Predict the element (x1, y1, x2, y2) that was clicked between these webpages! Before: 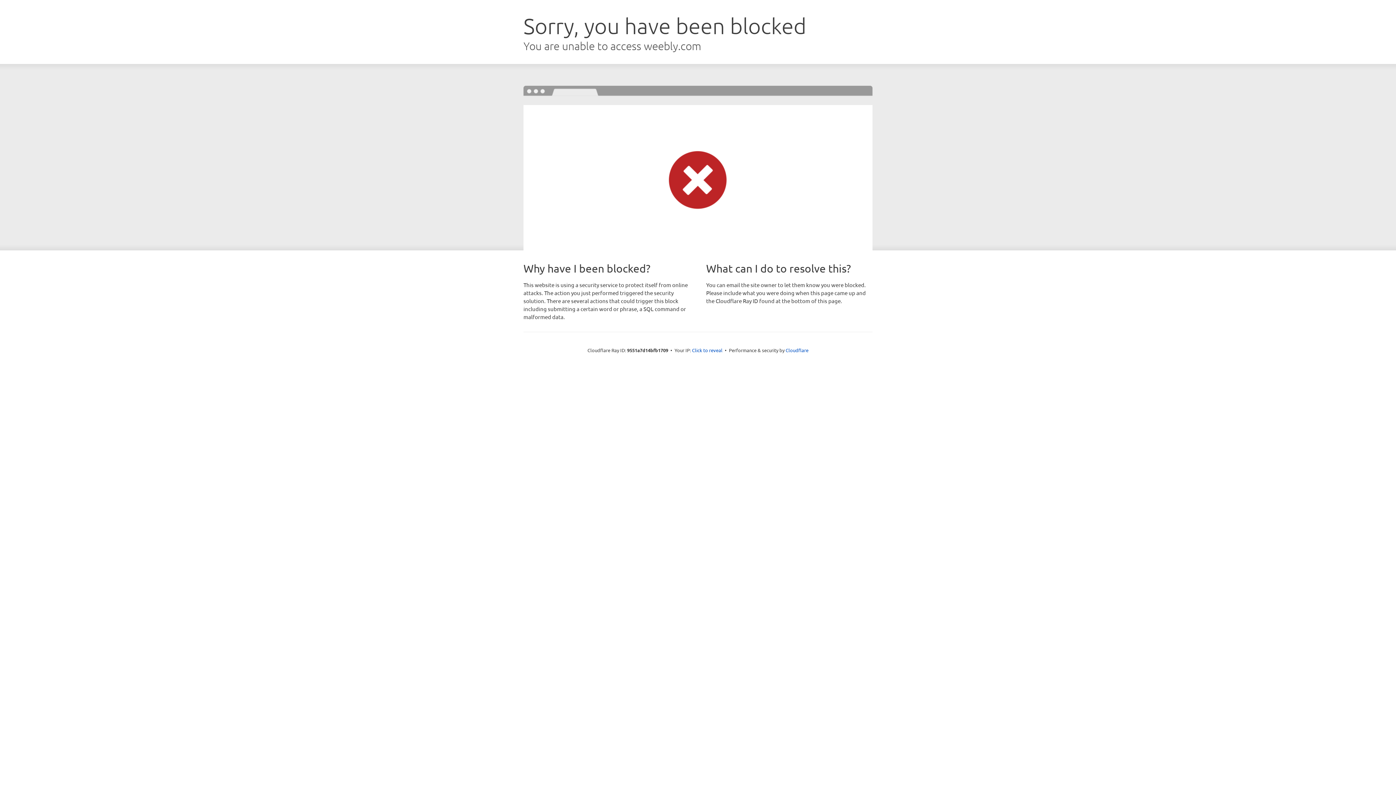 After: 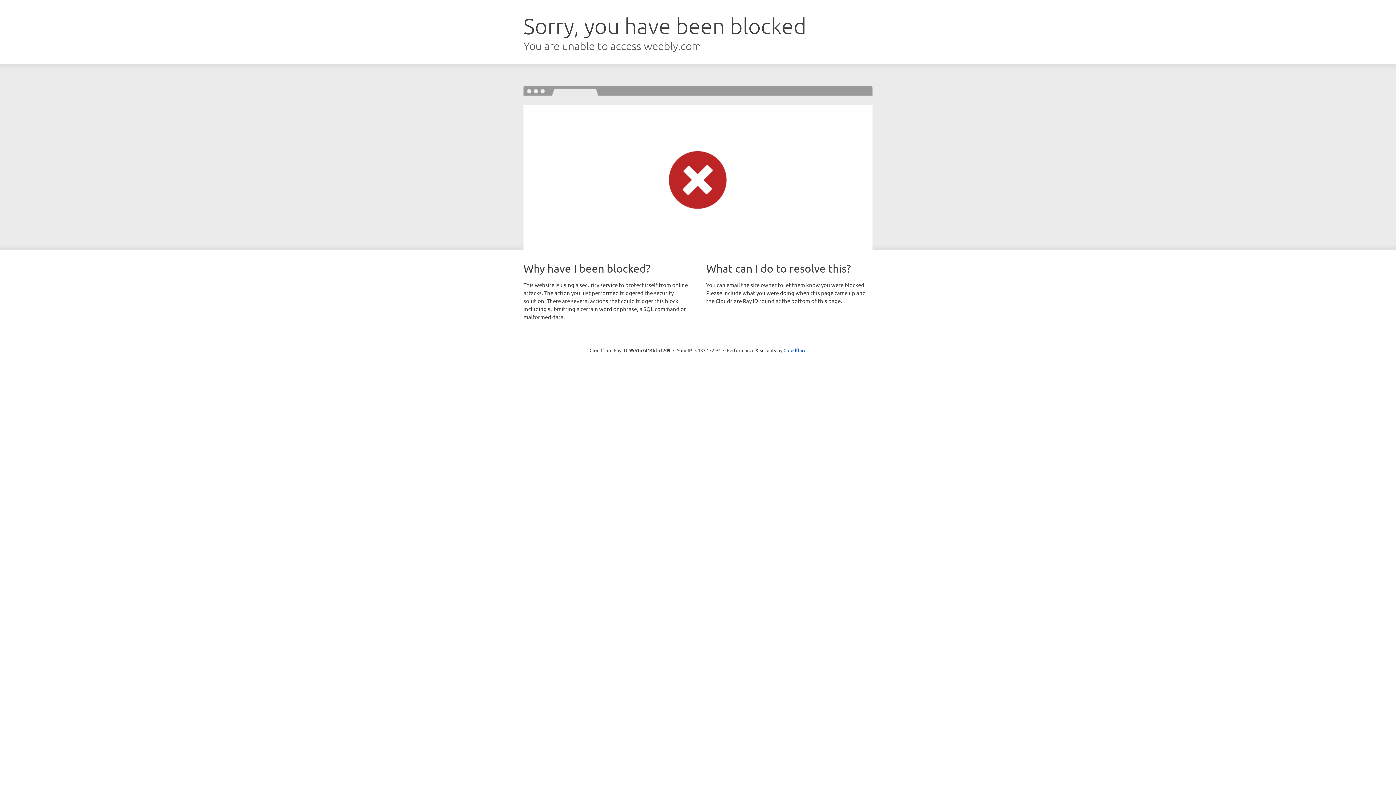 Action: label: Click to reveal bbox: (692, 346, 722, 353)